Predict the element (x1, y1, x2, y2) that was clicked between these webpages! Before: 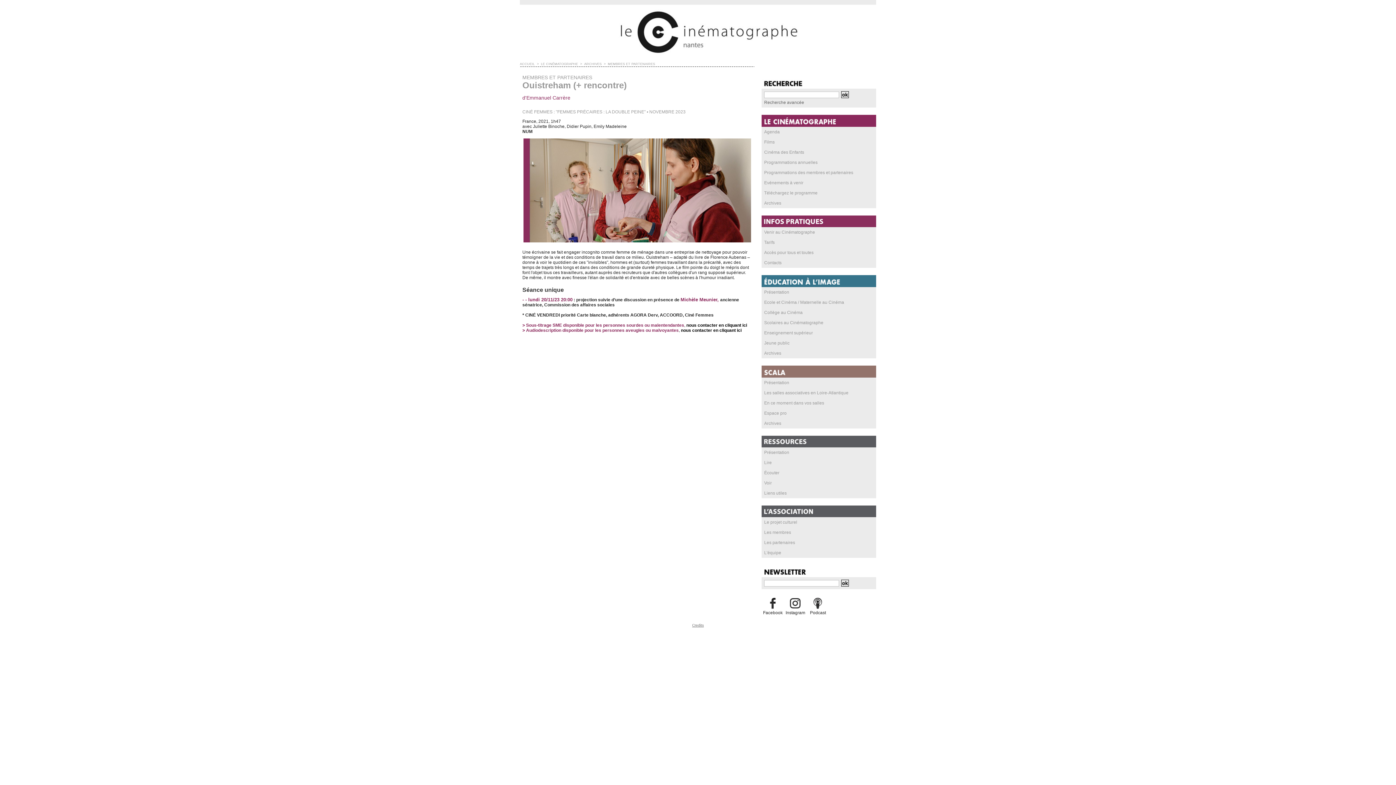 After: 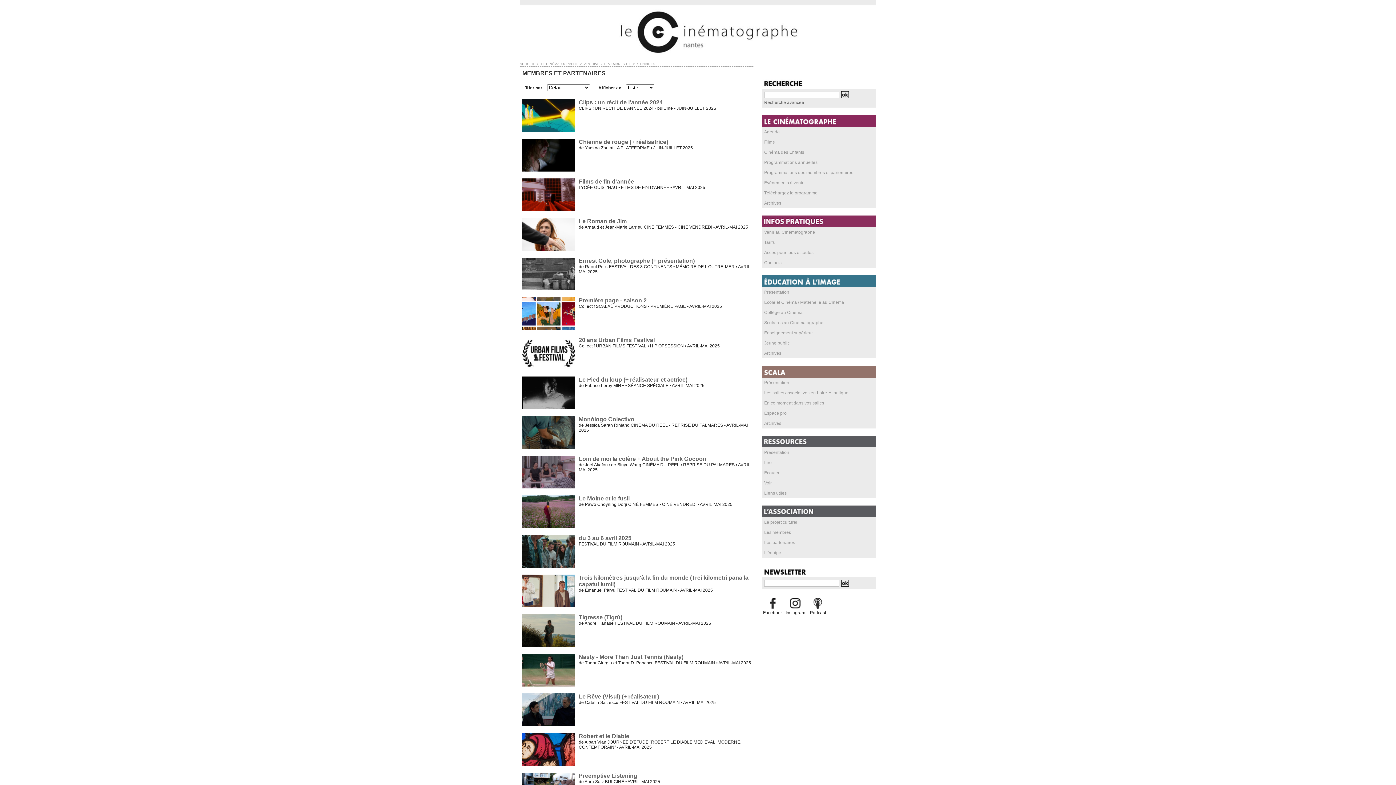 Action: label: MEMBRES ET PARTENAIRES bbox: (608, 62, 655, 65)